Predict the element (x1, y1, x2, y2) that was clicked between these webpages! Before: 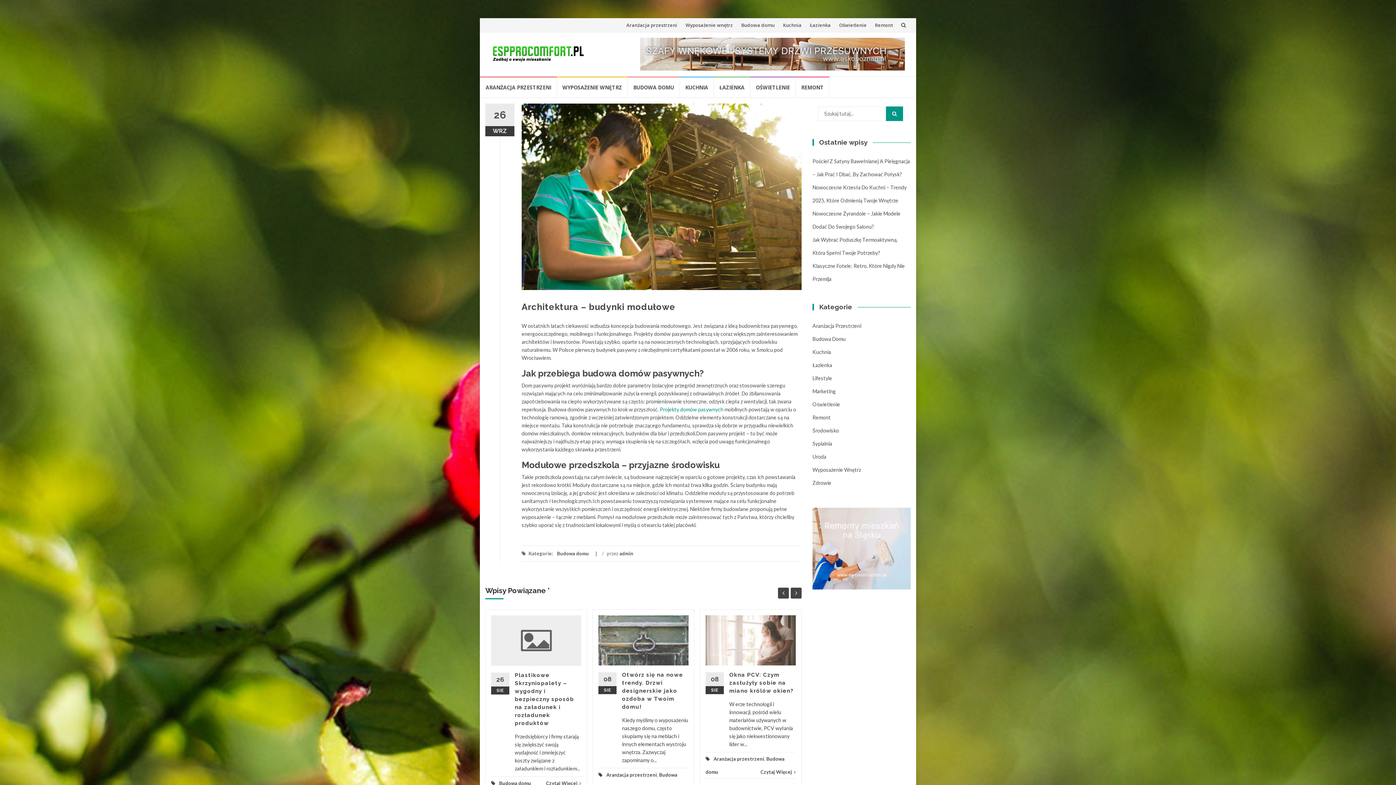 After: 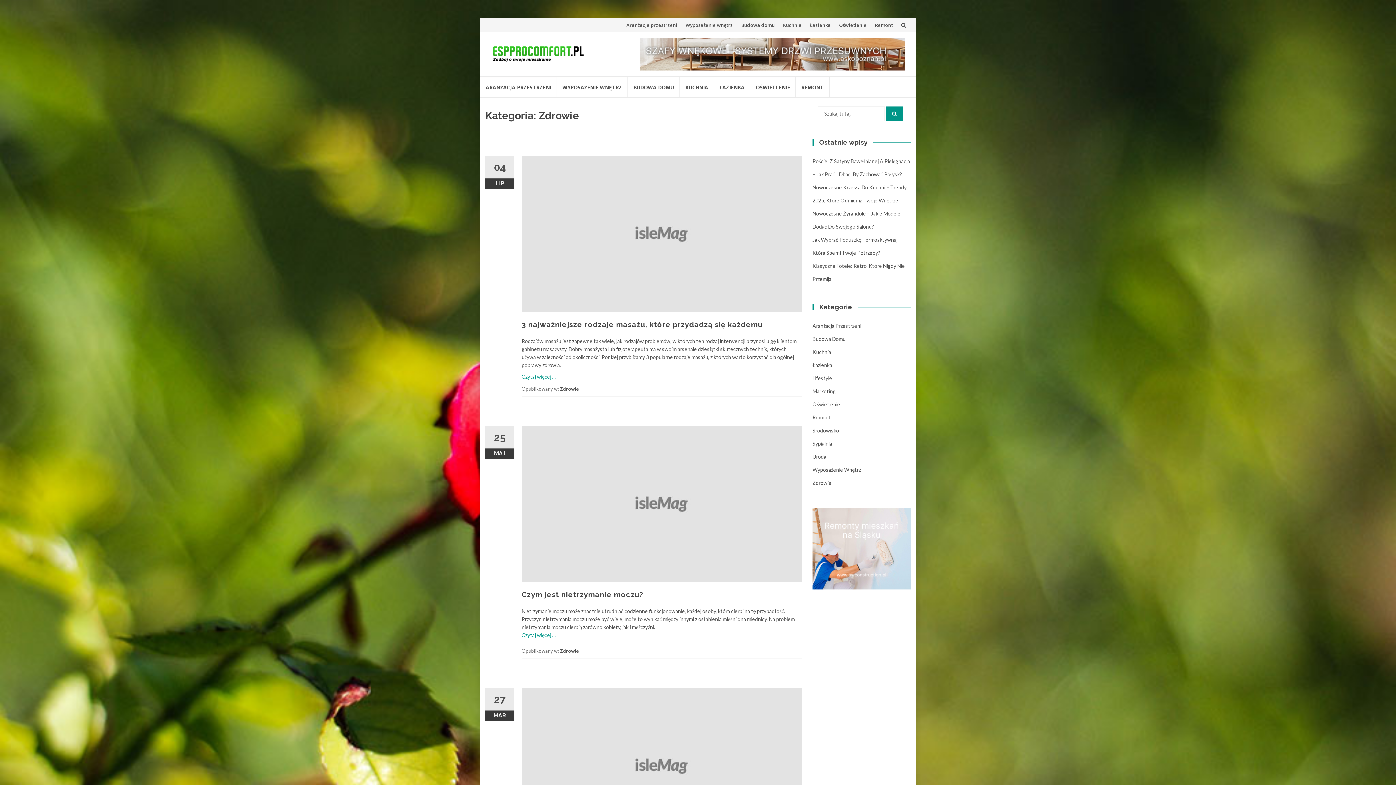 Action: bbox: (812, 480, 831, 486) label: Zdrowie